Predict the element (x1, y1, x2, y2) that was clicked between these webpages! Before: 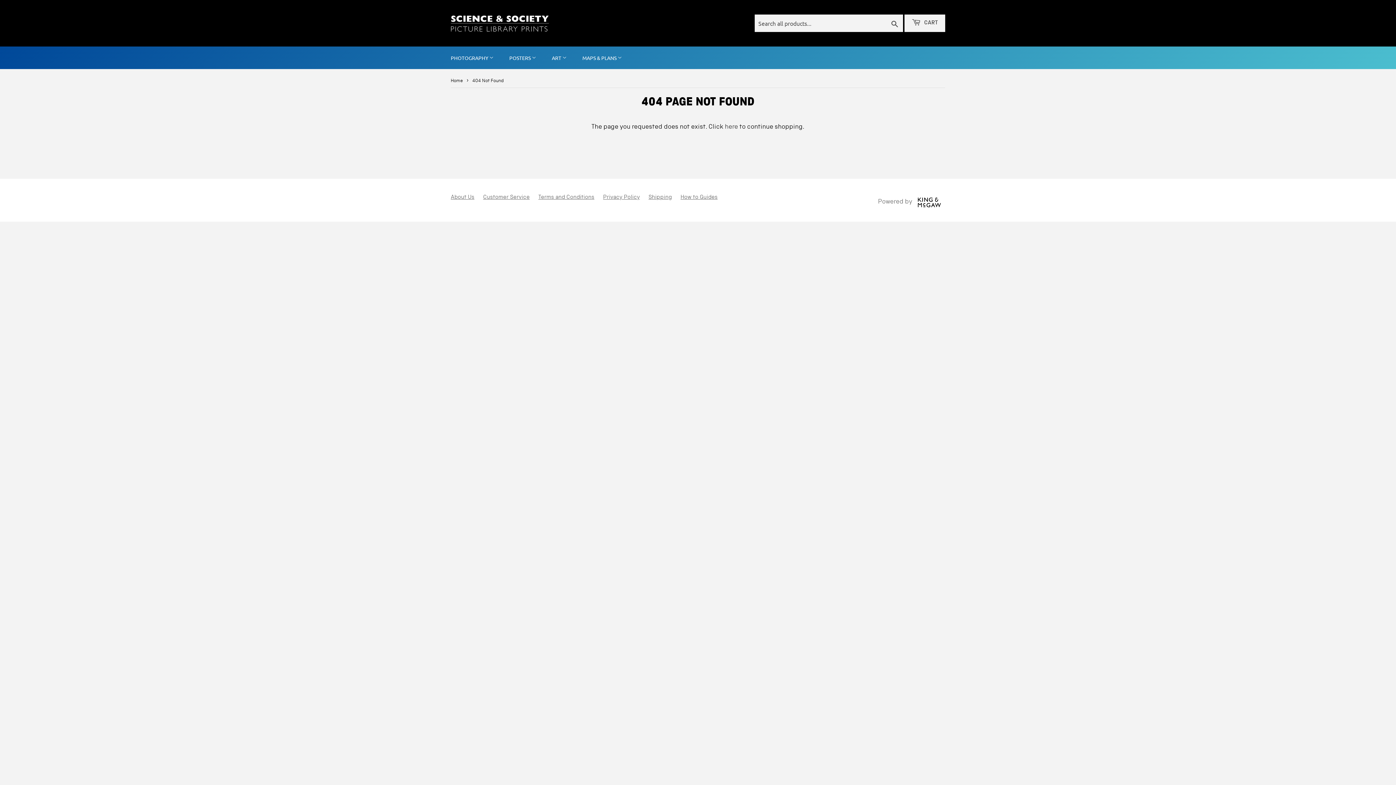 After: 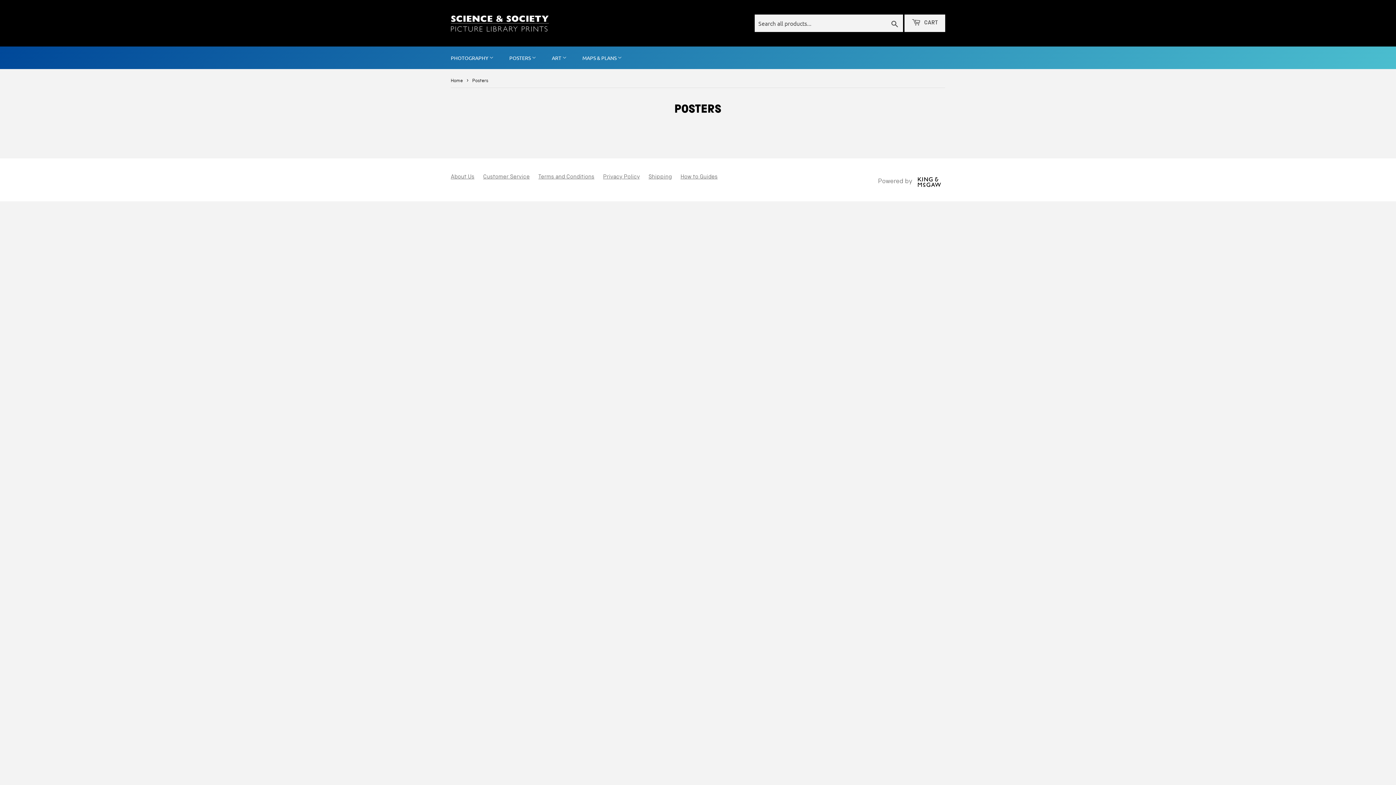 Action: bbox: (502, 46, 543, 69) label: POSTERS 